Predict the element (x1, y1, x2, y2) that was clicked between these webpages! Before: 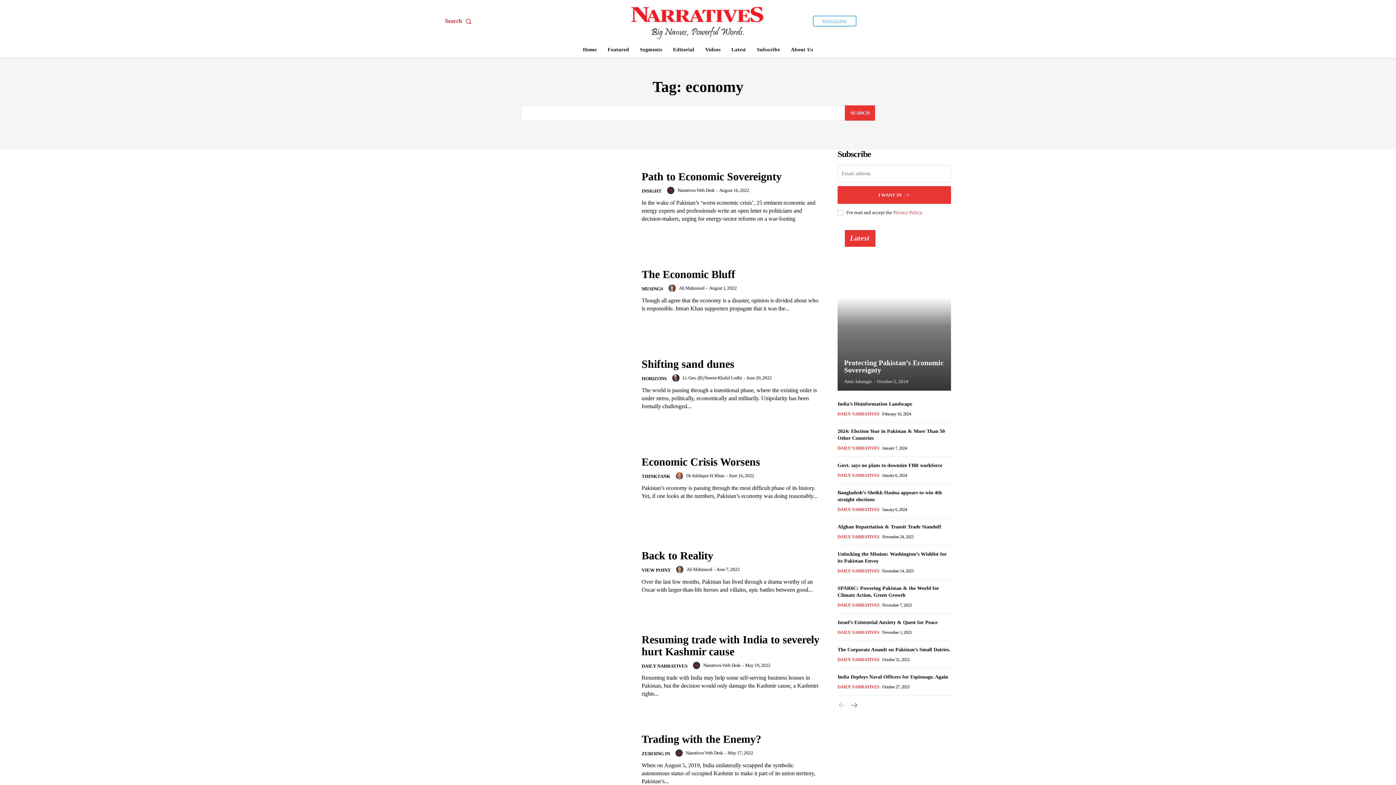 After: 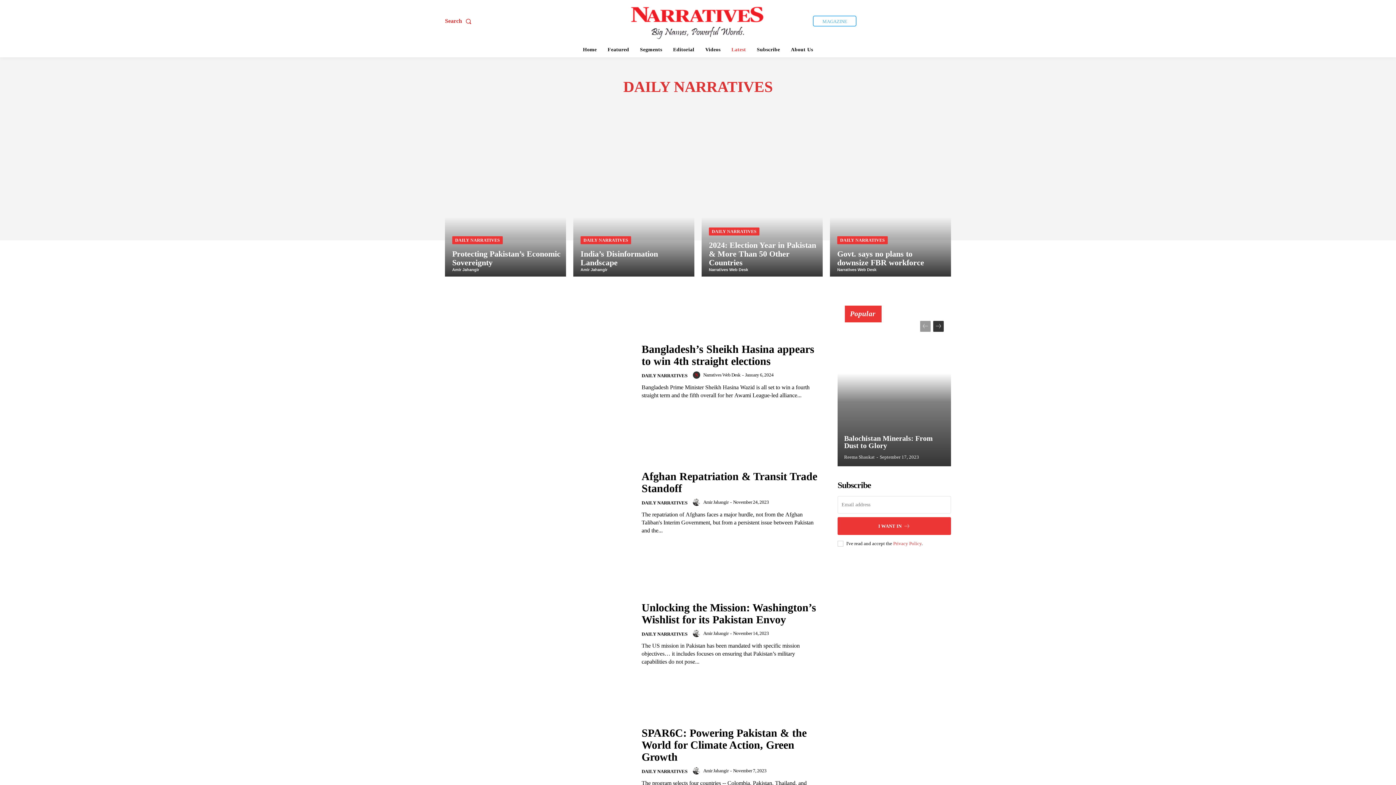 Action: bbox: (641, 662, 687, 670) label: DAILY NARRATIVES